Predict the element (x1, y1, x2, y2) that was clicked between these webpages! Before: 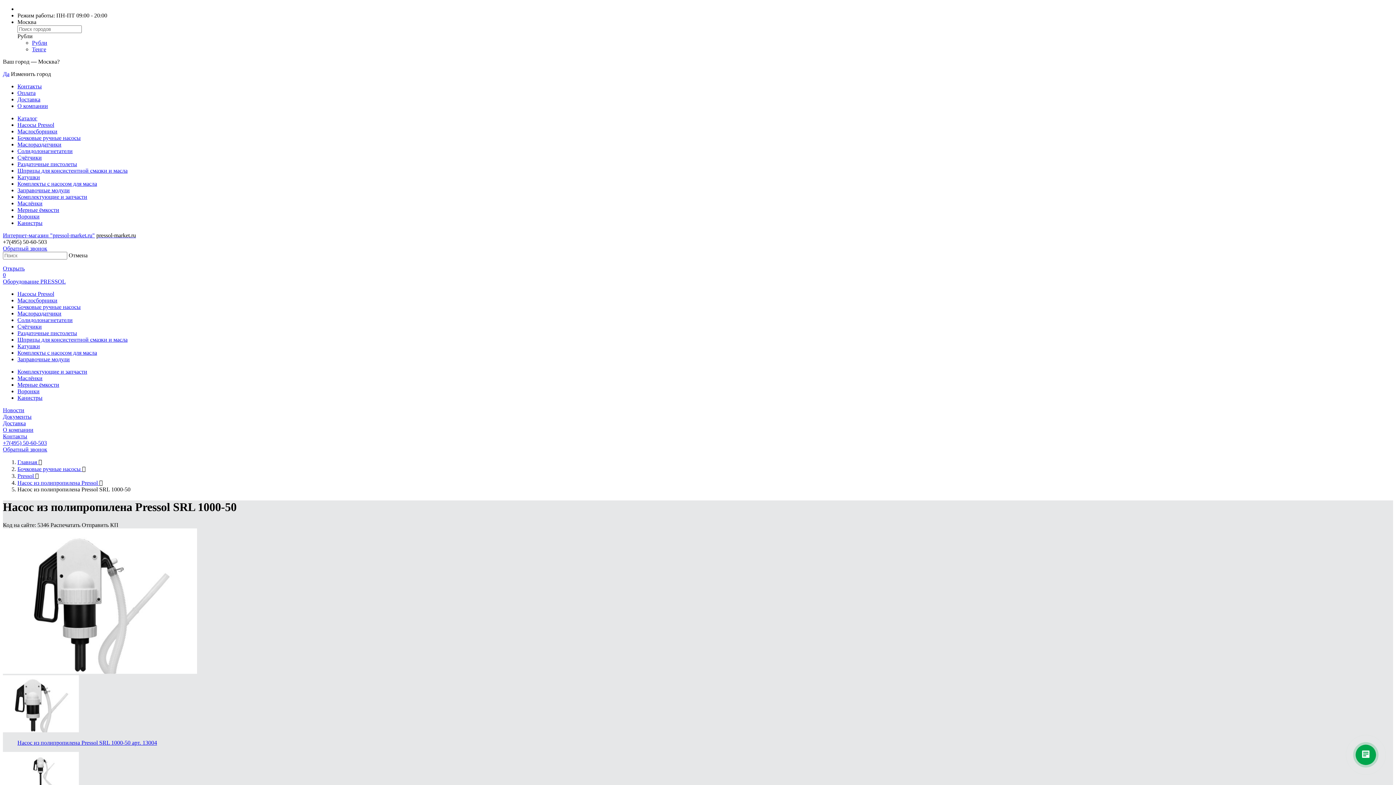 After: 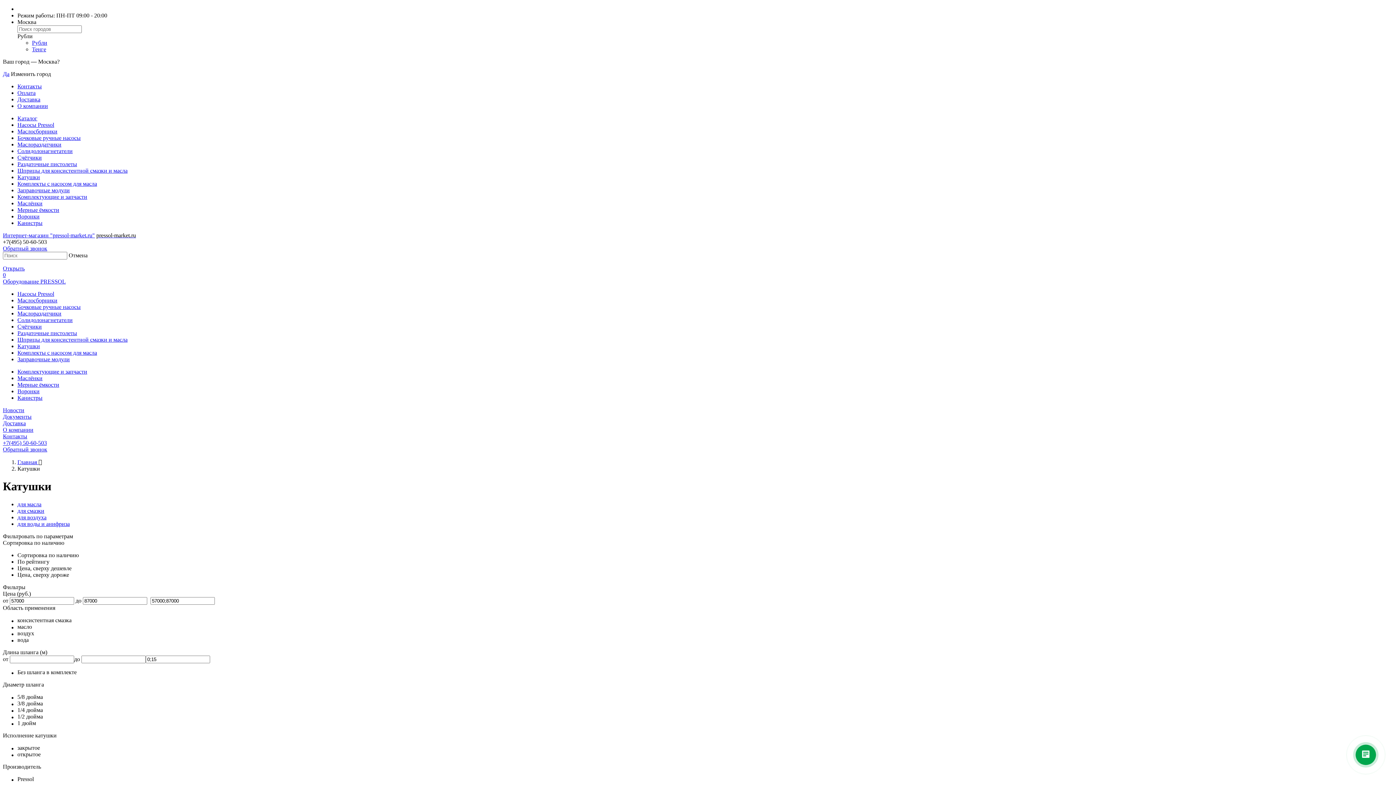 Action: bbox: (17, 343, 40, 349) label: Катушки